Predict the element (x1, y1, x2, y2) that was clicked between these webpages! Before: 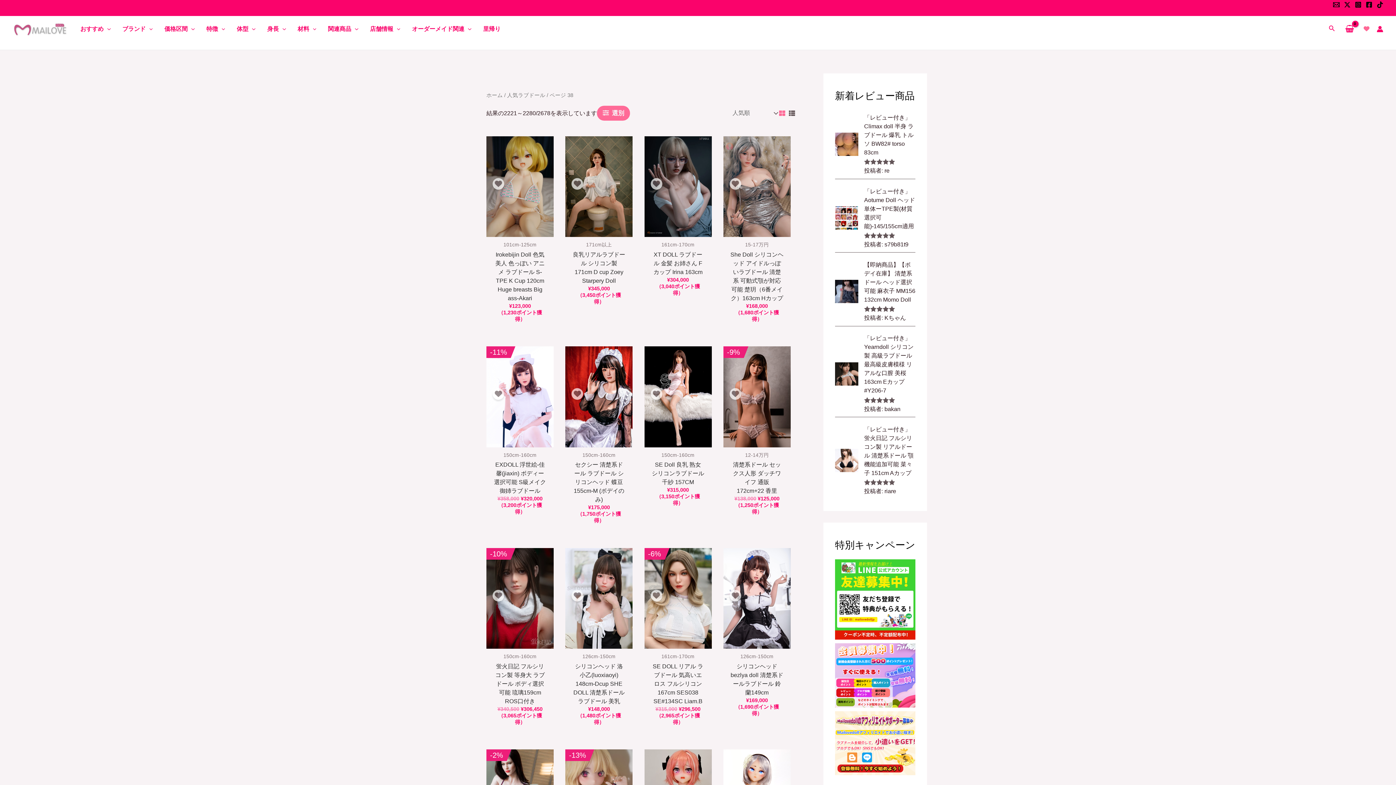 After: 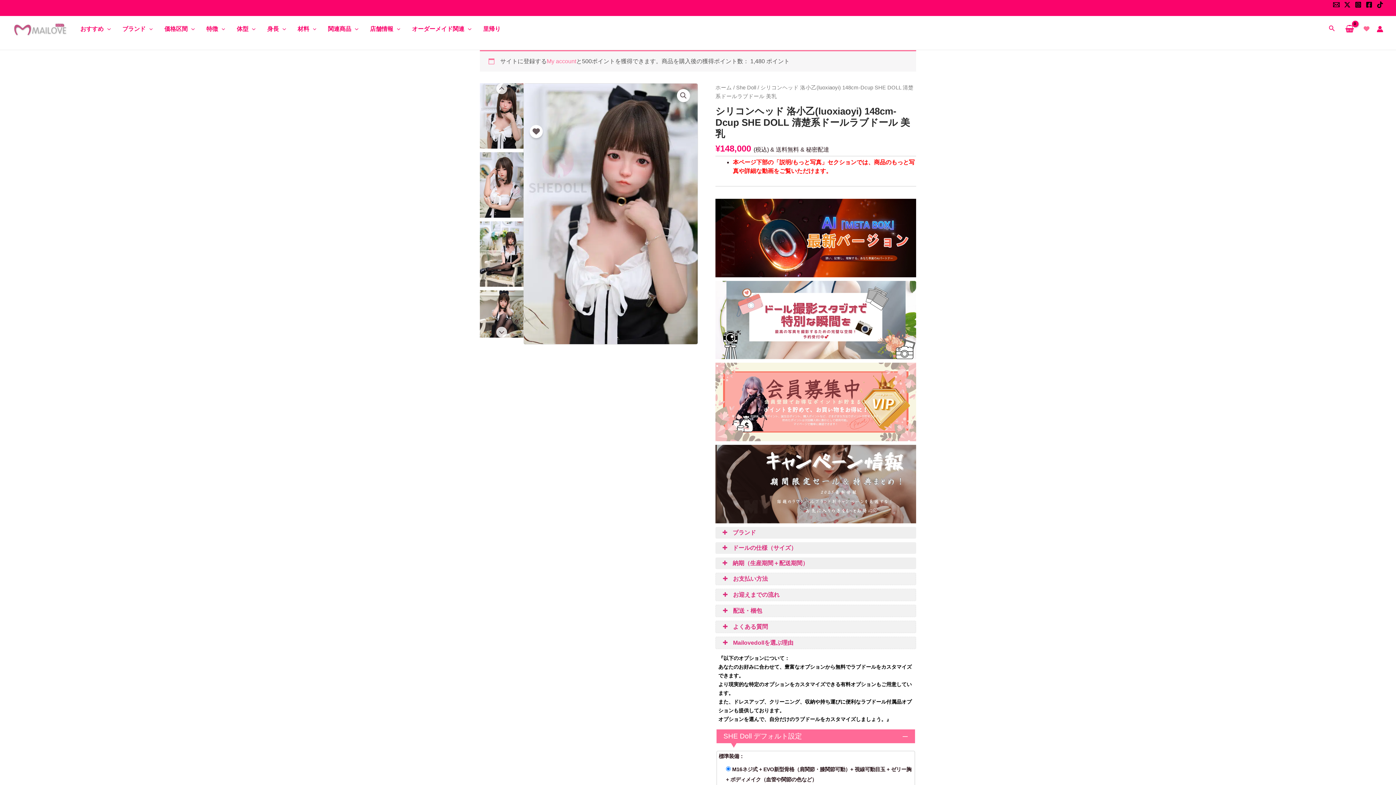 Action: bbox: (565, 548, 632, 649)